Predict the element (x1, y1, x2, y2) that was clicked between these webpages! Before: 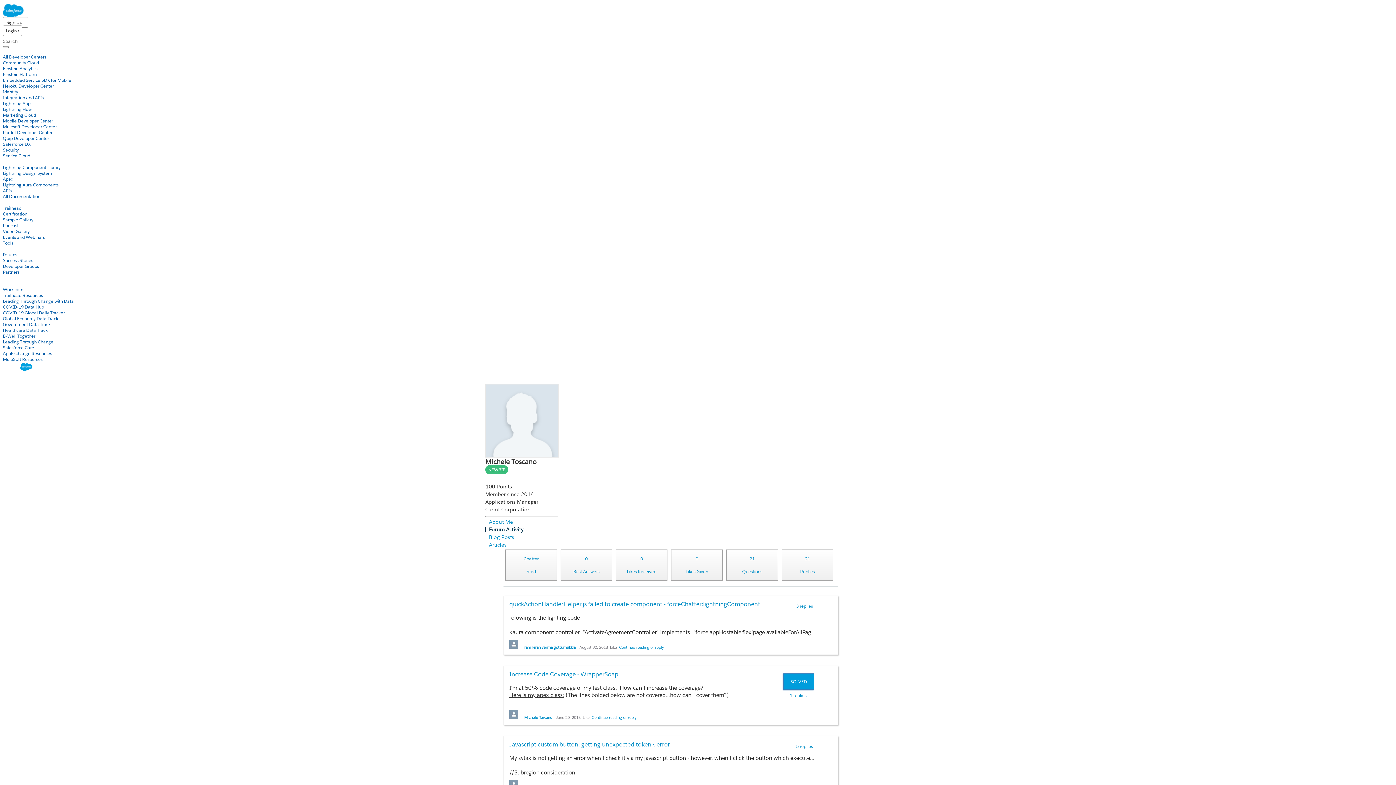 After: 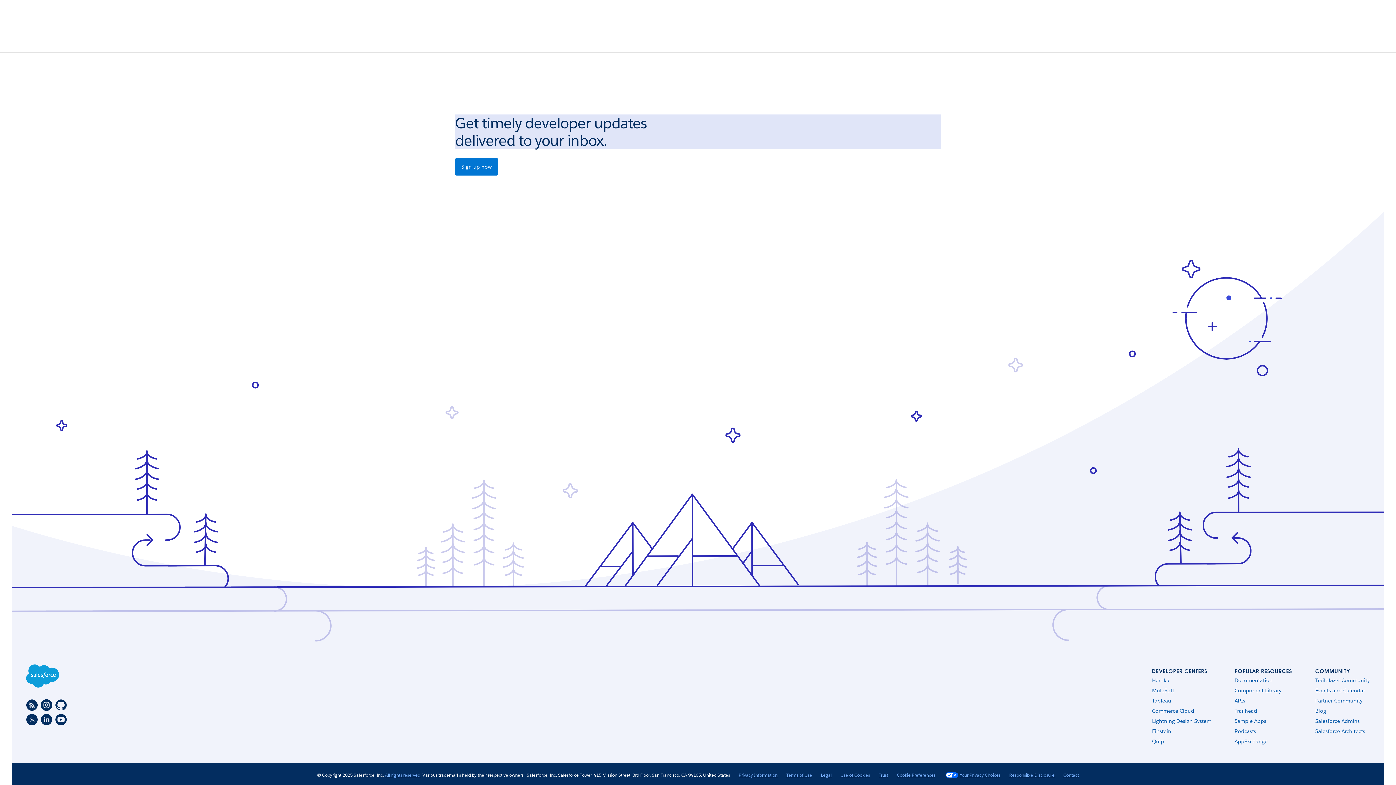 Action: label: Sample Gallery bbox: (2, 216, 33, 222)